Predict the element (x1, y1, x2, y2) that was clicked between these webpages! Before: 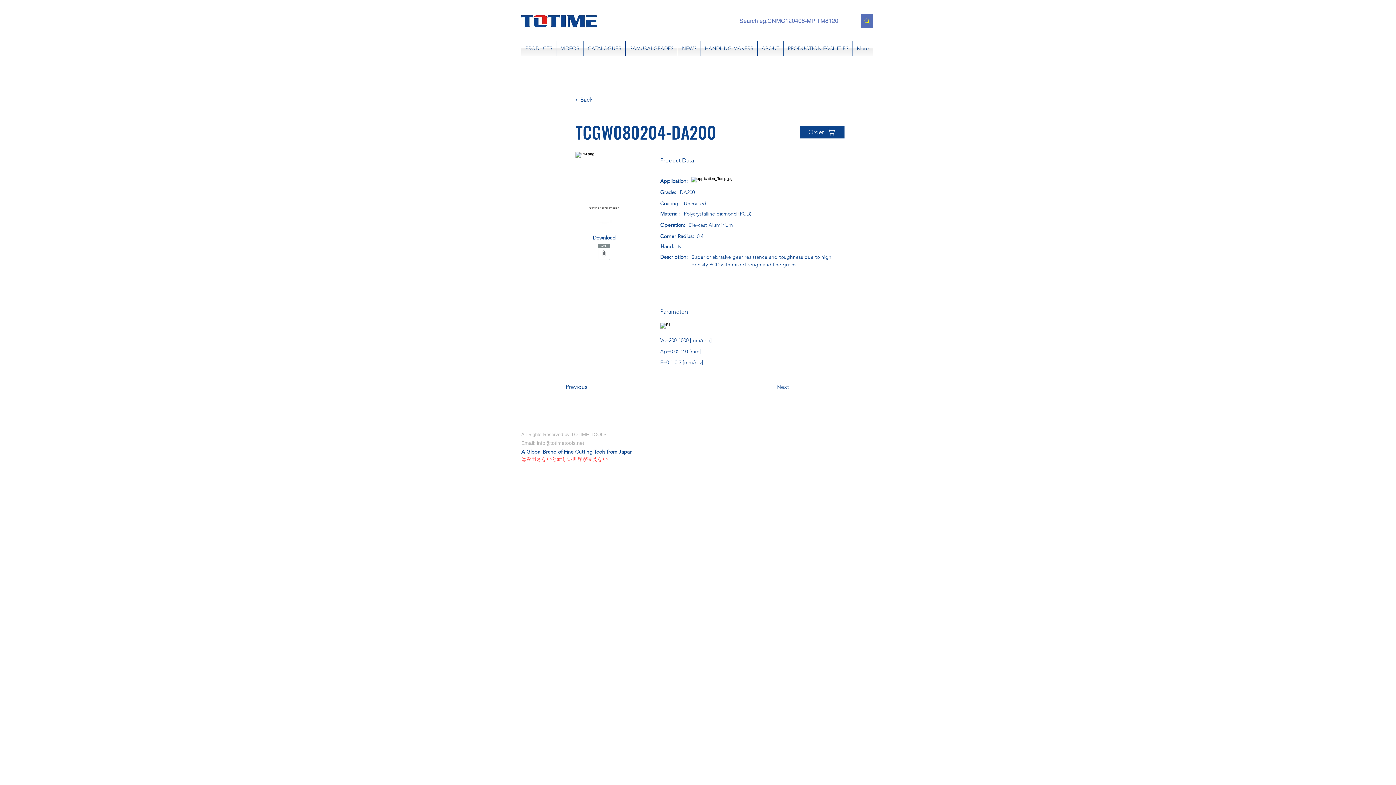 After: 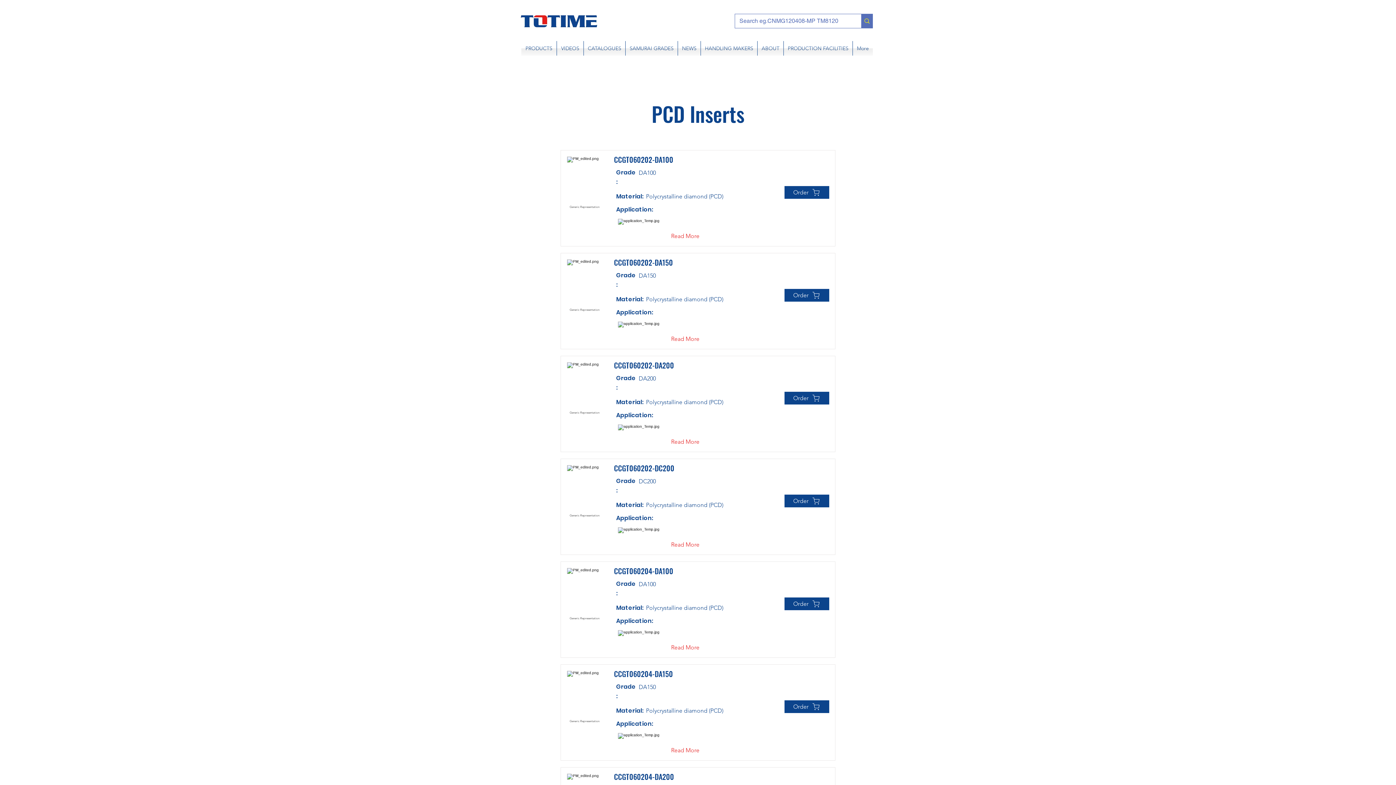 Action: bbox: (574, 92, 622, 107) label: < Back